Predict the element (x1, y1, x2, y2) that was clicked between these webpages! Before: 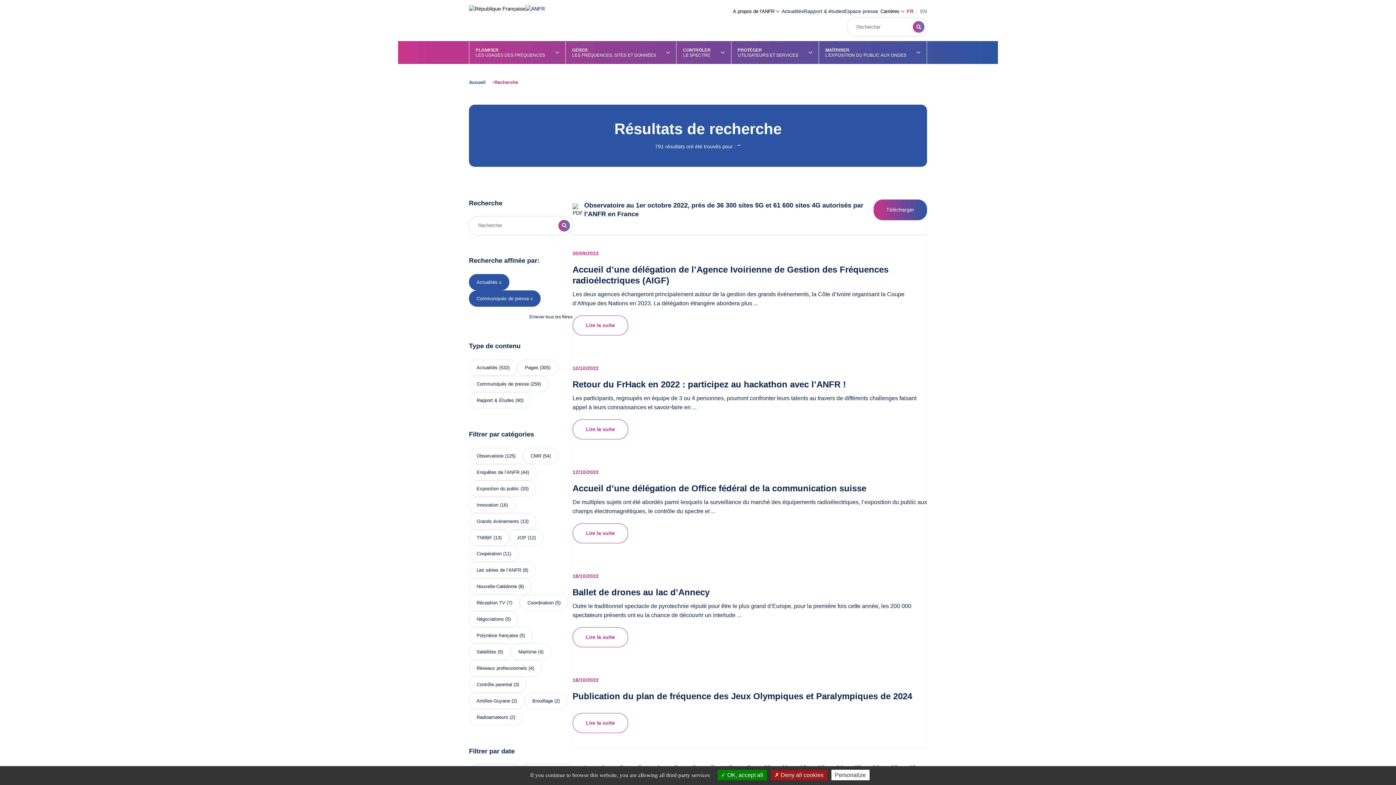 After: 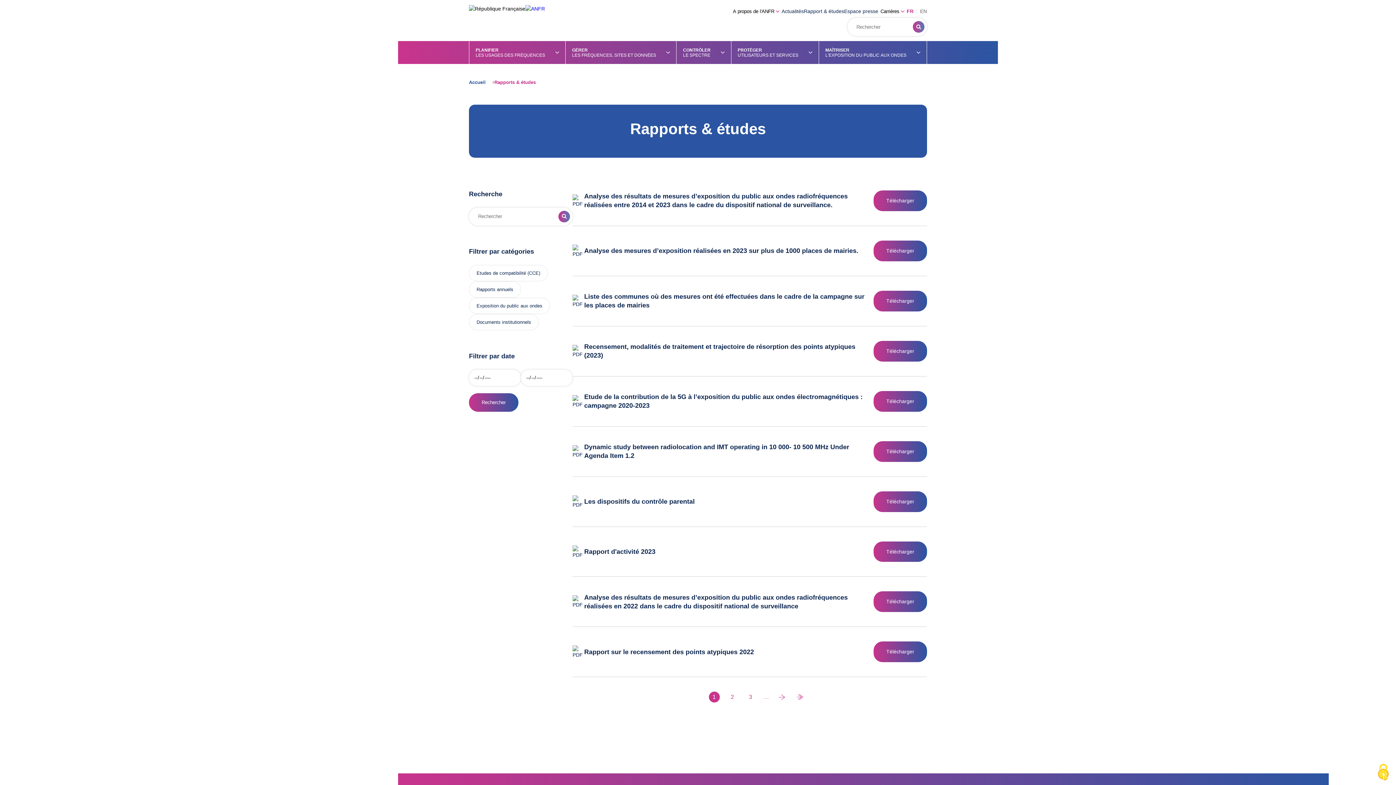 Action: bbox: (804, 8, 844, 14) label: Rapport & études